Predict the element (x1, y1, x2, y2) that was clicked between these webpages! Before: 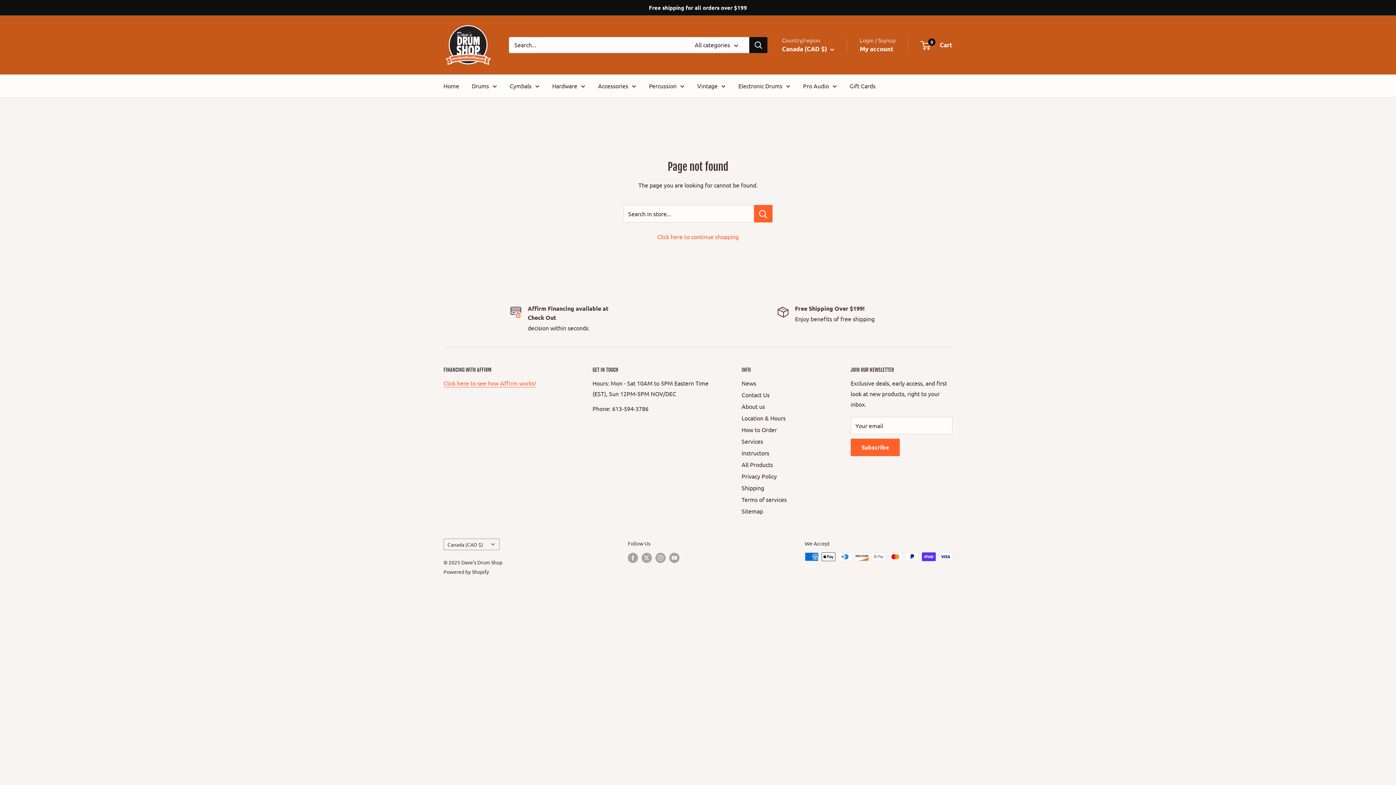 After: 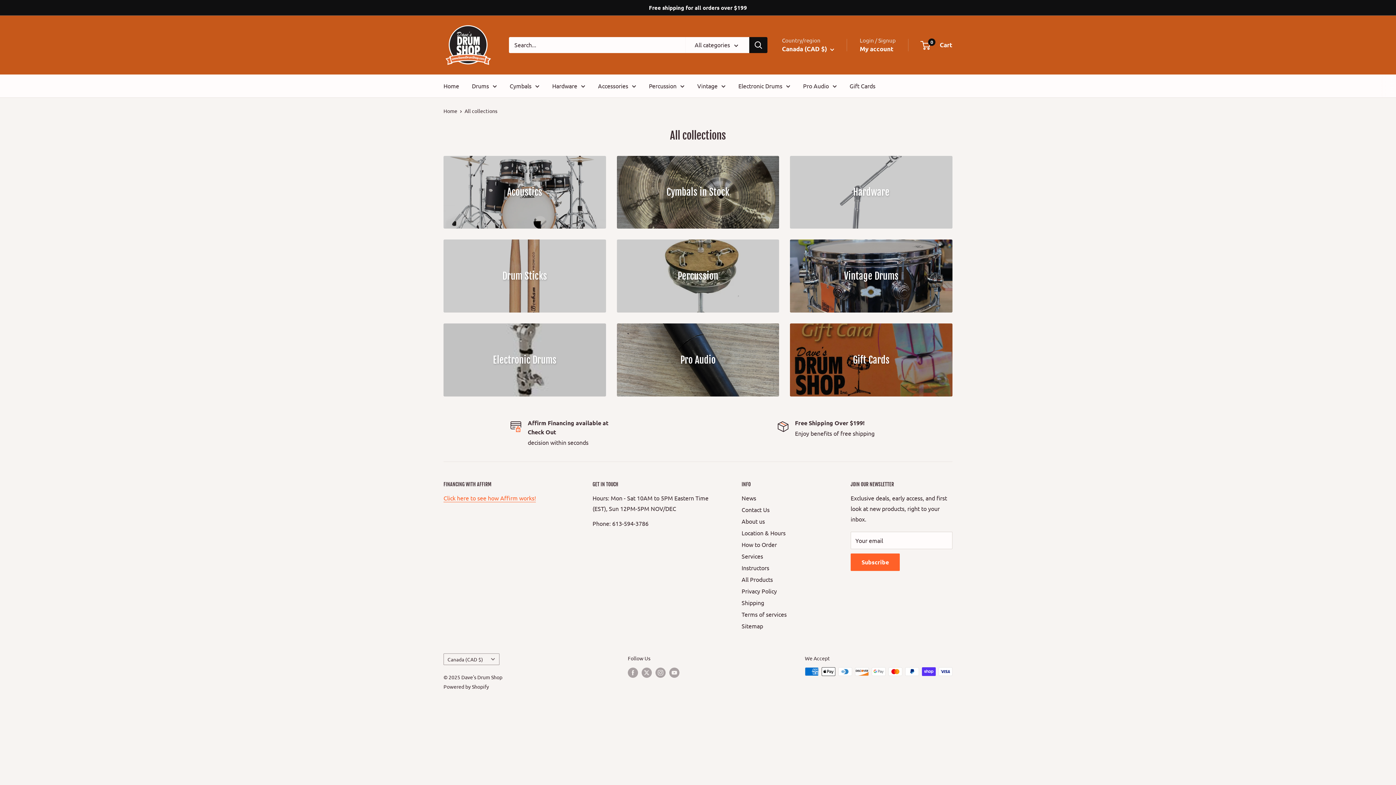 Action: label: Free shipping for all orders over $199 bbox: (649, 0, 747, 15)